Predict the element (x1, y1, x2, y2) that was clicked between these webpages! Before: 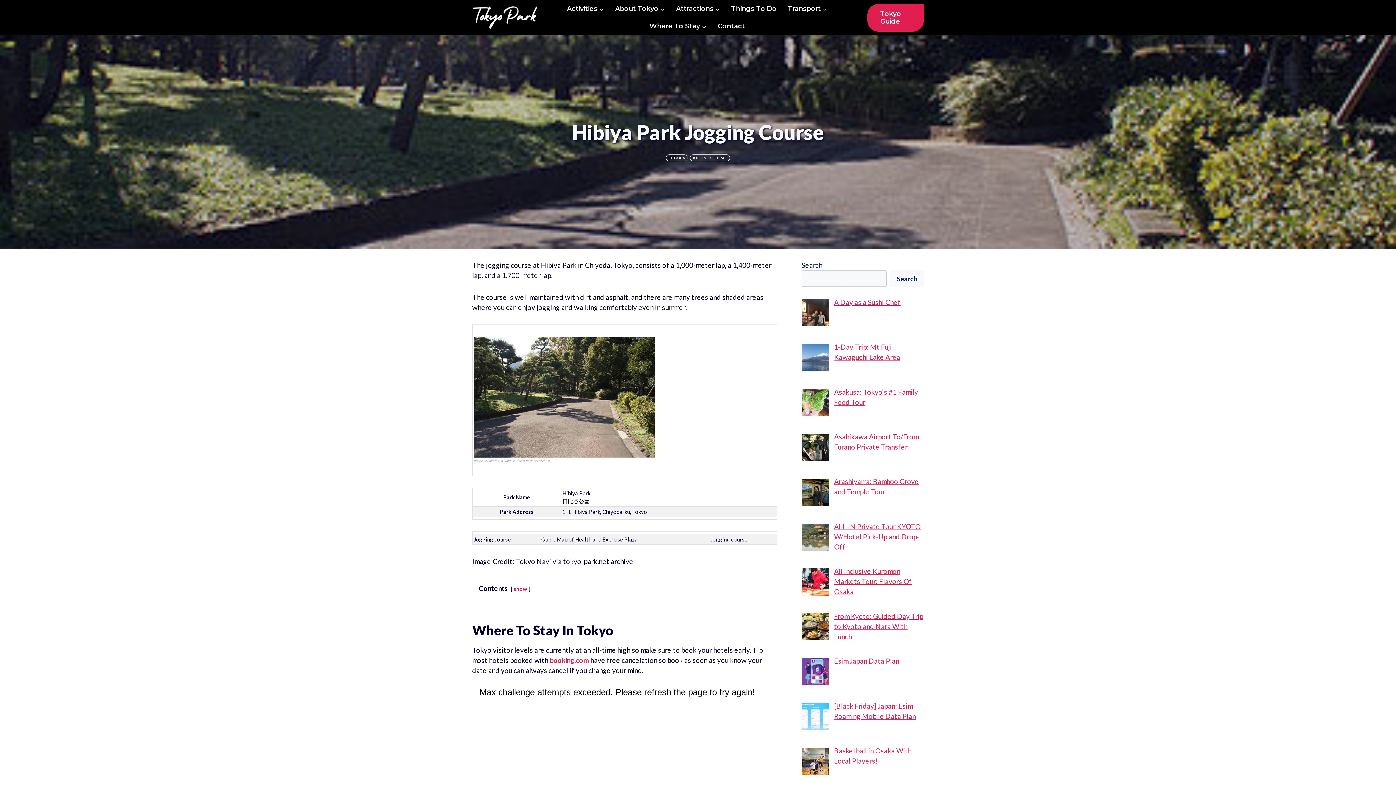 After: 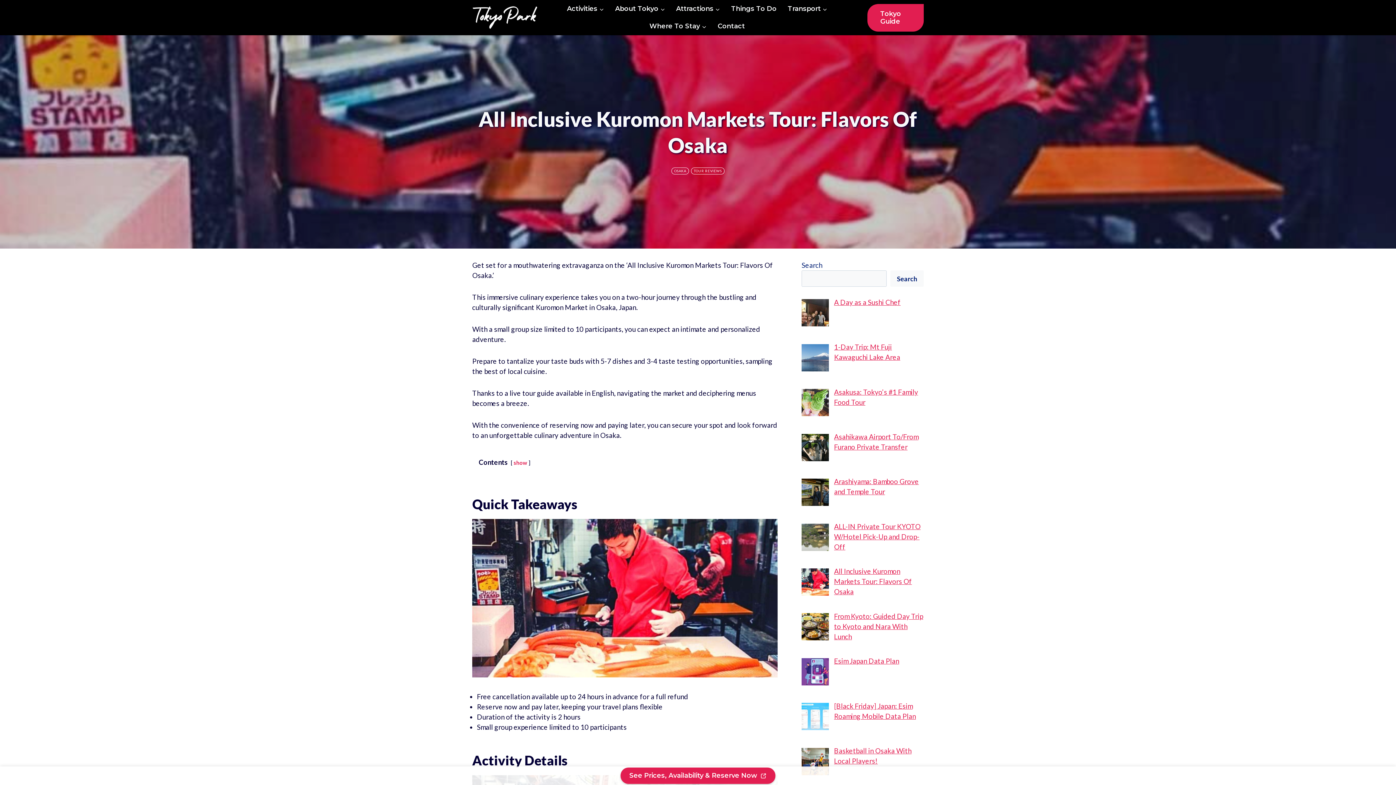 Action: label: All Inclusive Kuromon Markets Tour: Flavors Of Osaka bbox: (834, 567, 912, 596)